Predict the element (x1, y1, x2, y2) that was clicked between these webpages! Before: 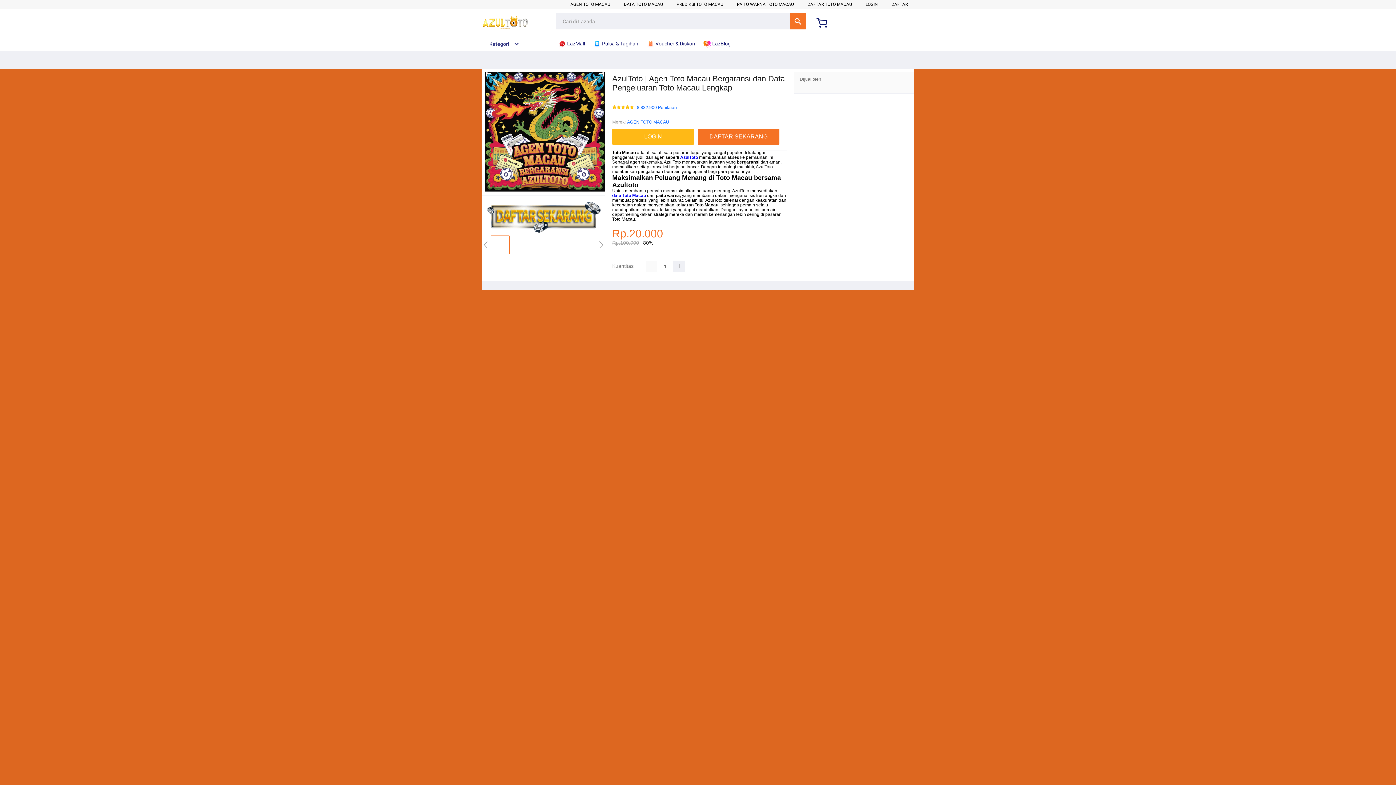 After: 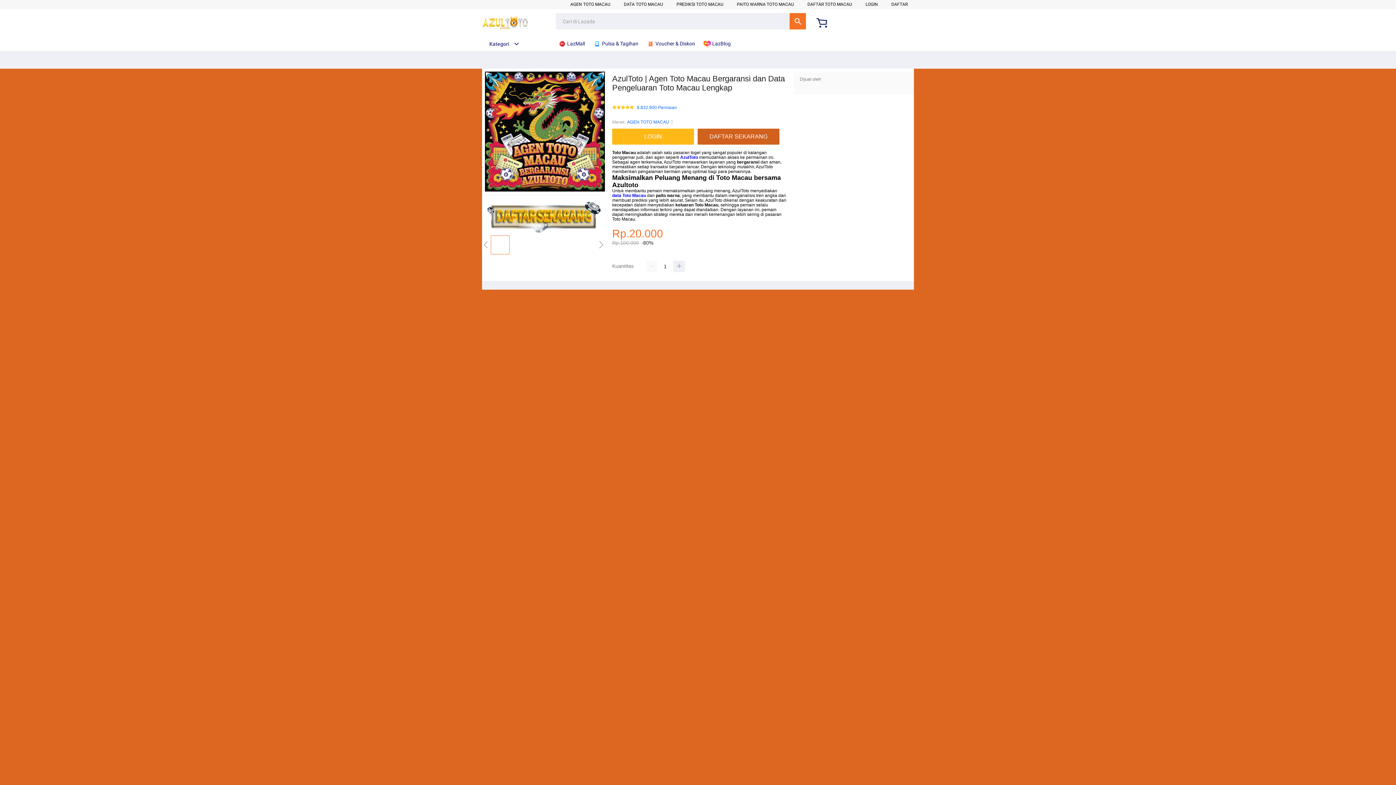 Action: bbox: (697, 128, 779, 144) label: DAFTAR SEKARANG